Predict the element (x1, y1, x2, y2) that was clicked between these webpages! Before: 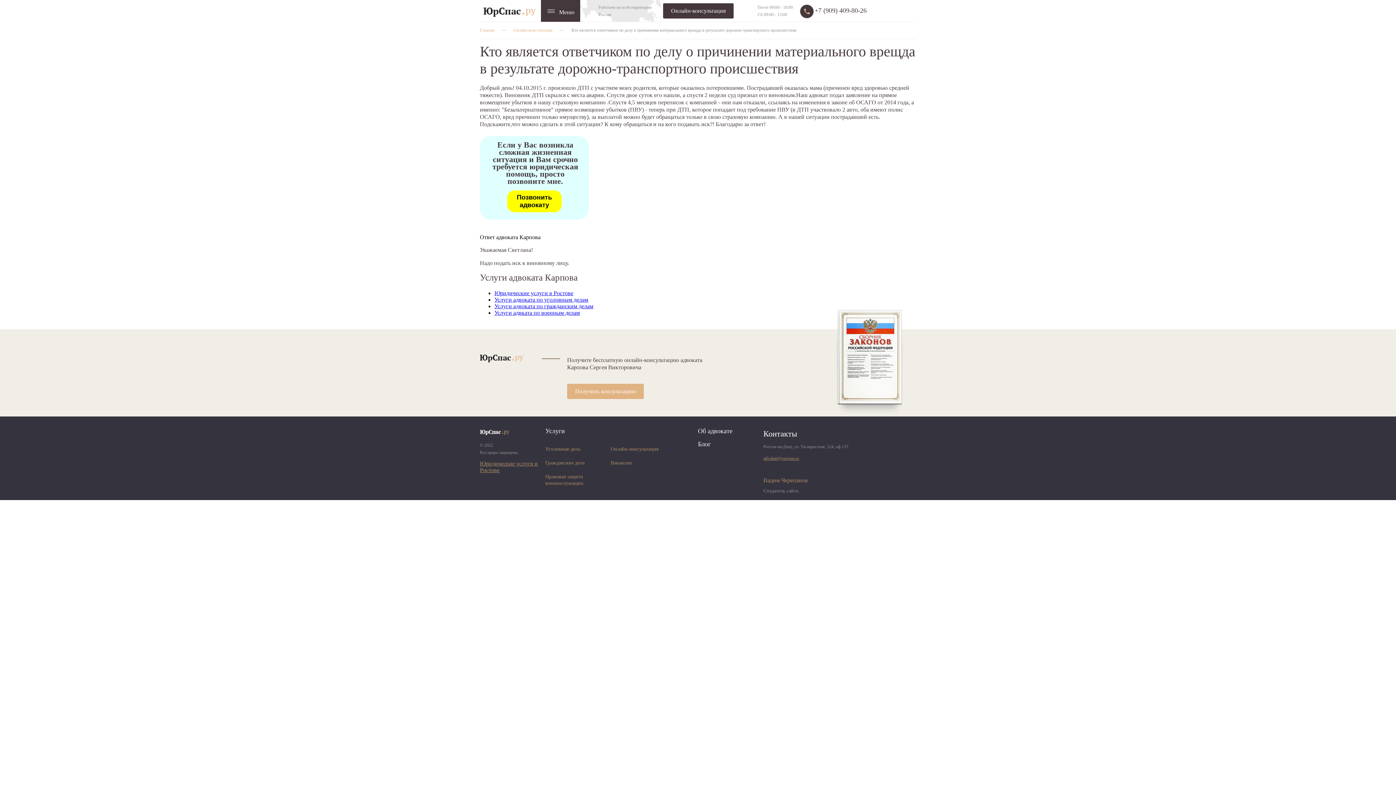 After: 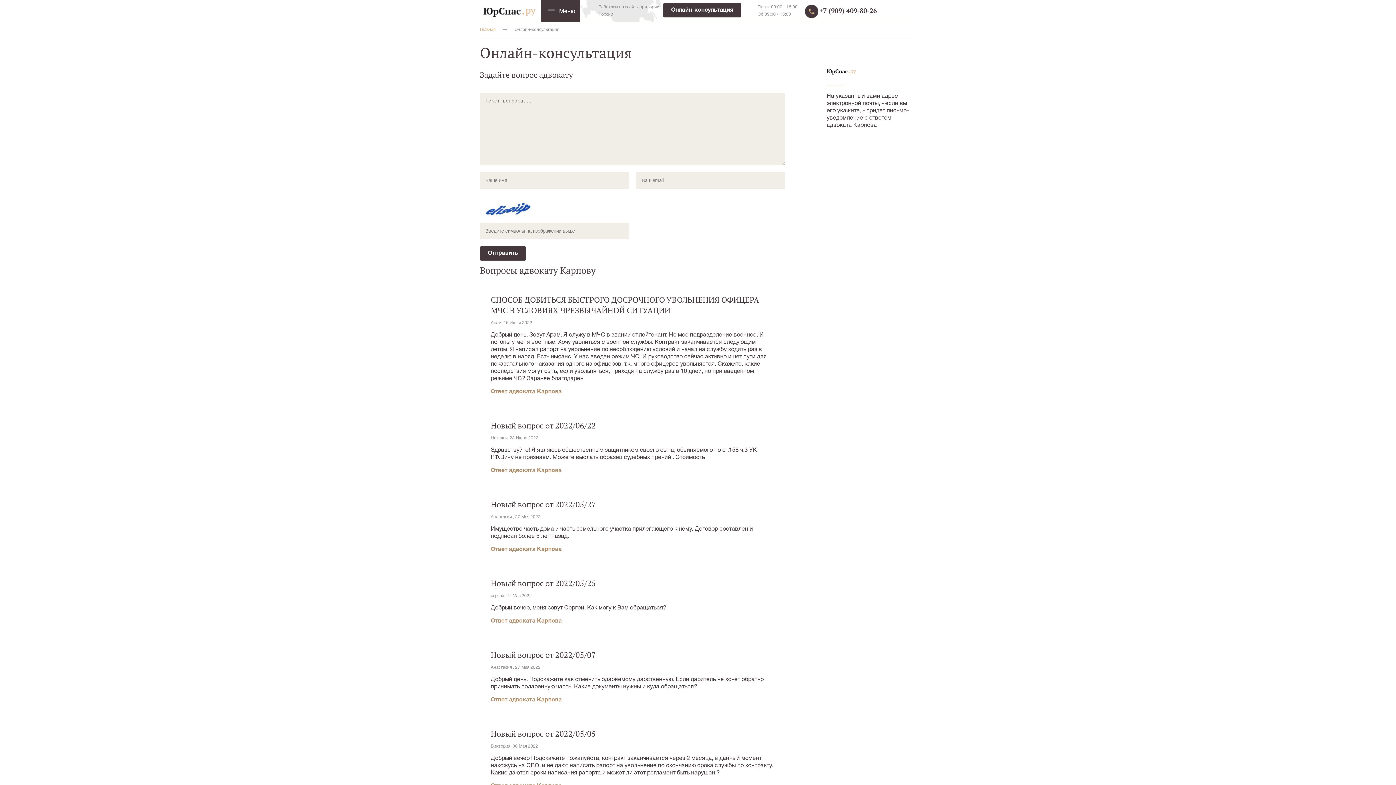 Action: label: Онлайн-консультация bbox: (610, 446, 658, 452)